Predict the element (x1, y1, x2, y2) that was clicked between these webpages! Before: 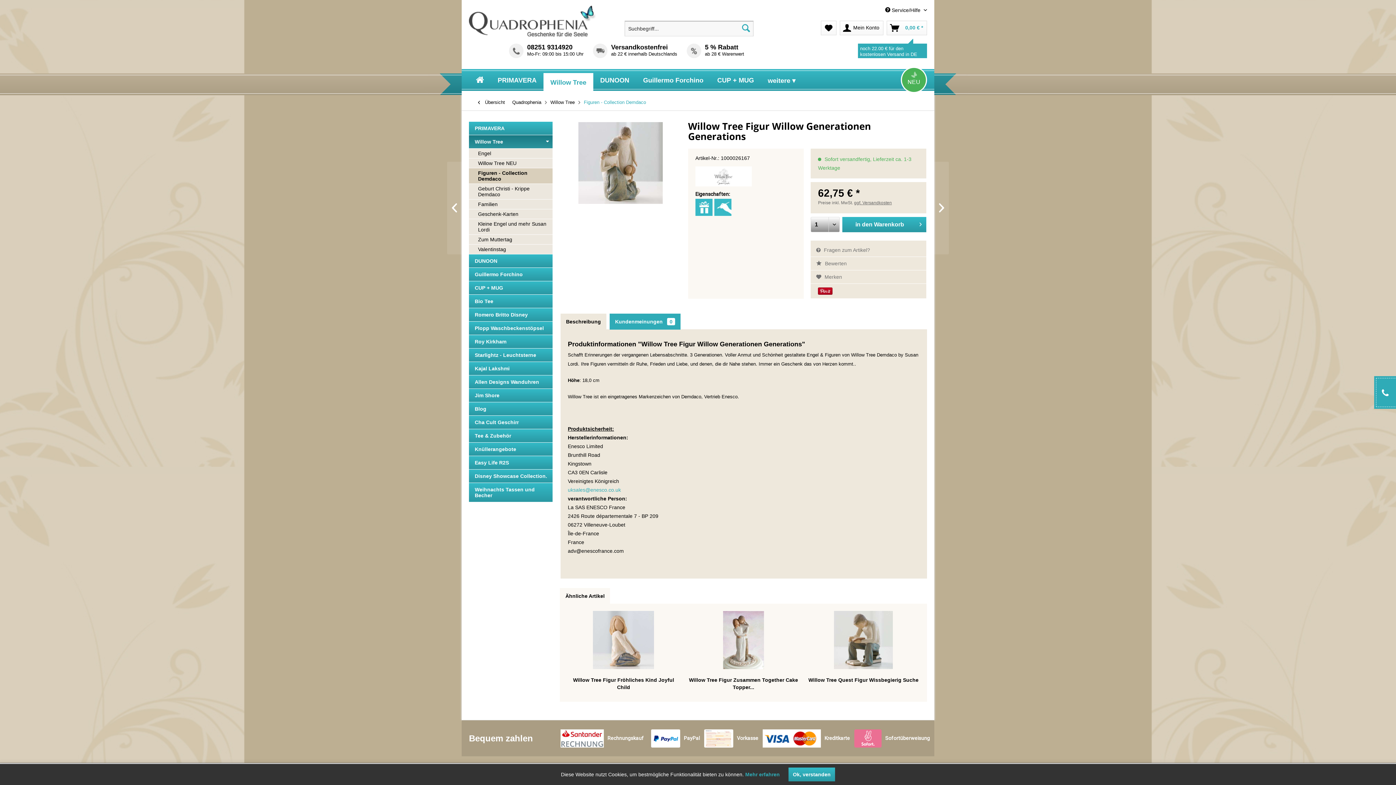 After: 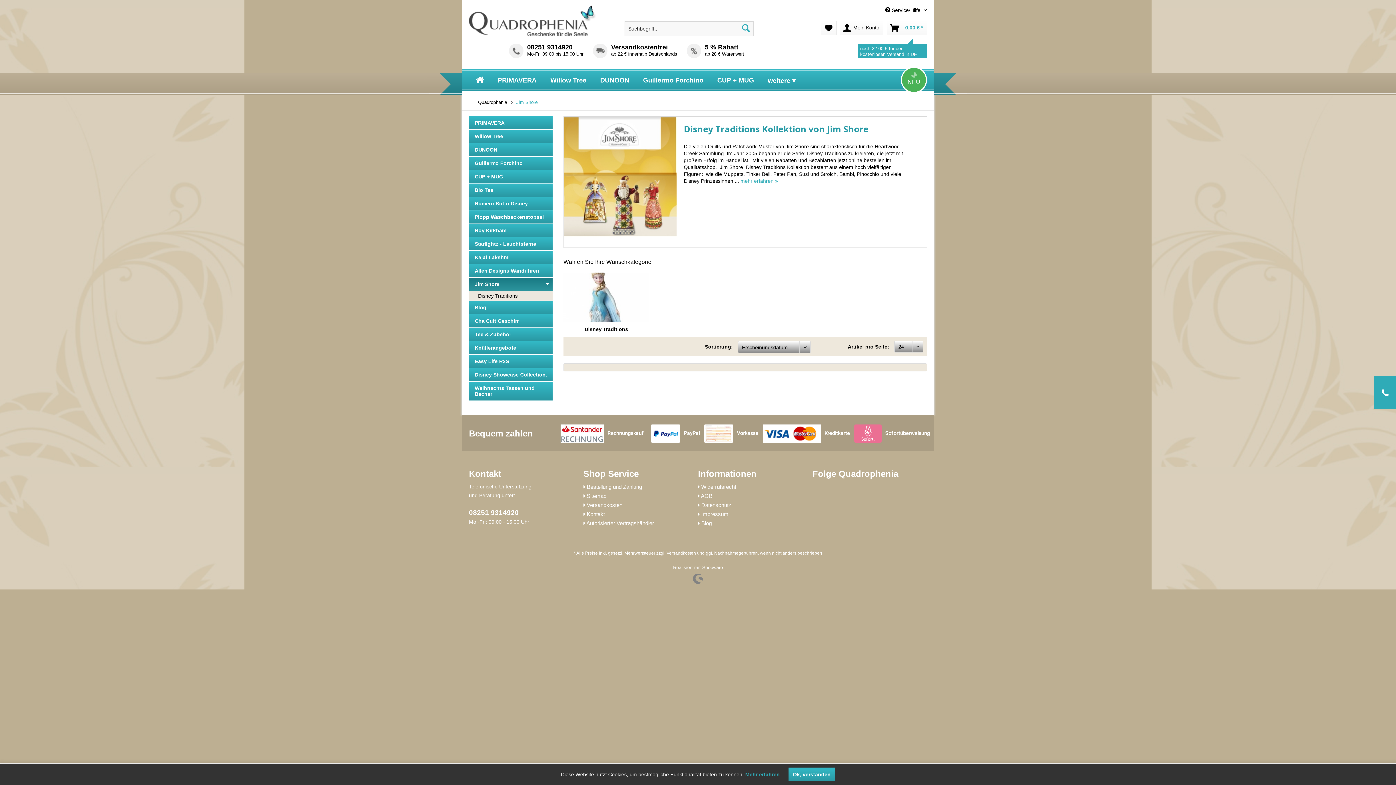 Action: bbox: (469, 389, 552, 402) label: Jim Shore